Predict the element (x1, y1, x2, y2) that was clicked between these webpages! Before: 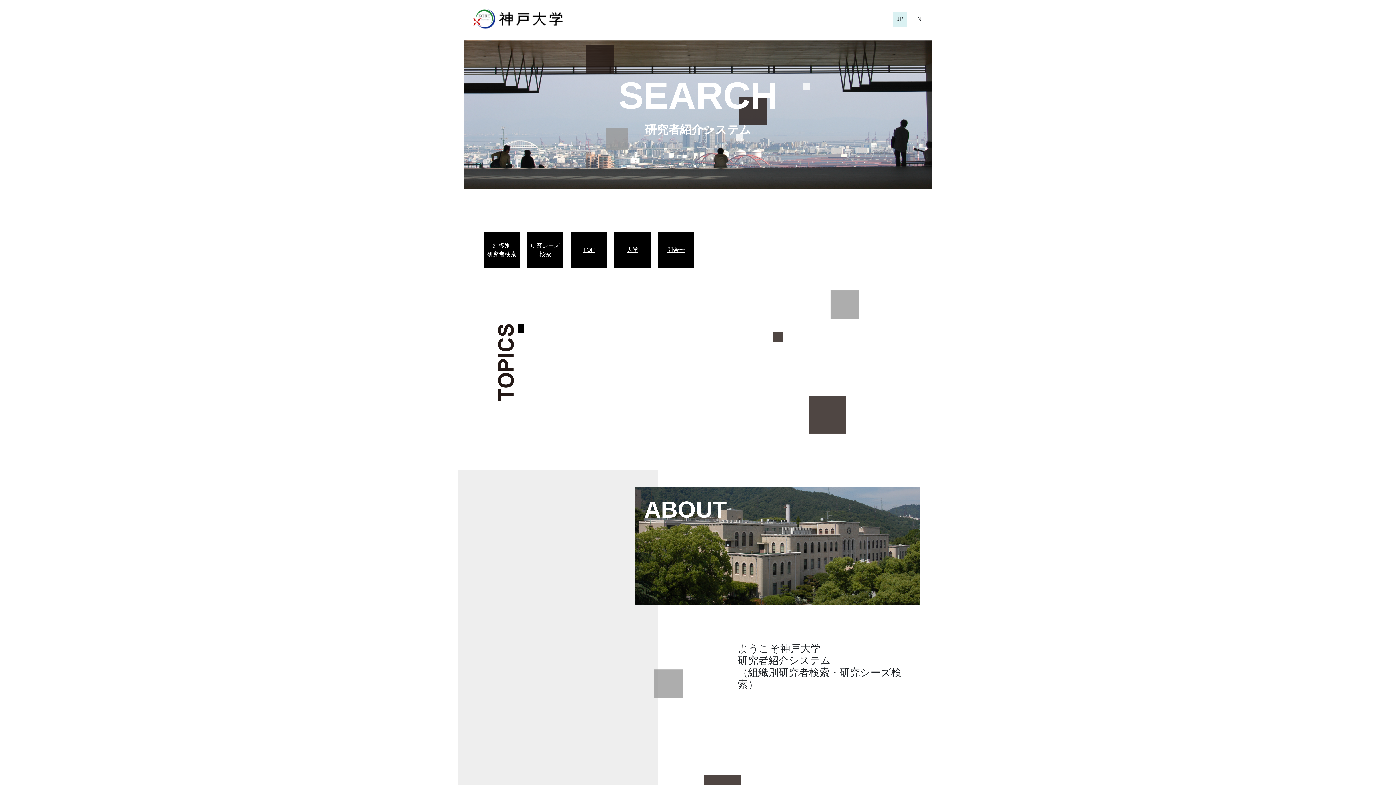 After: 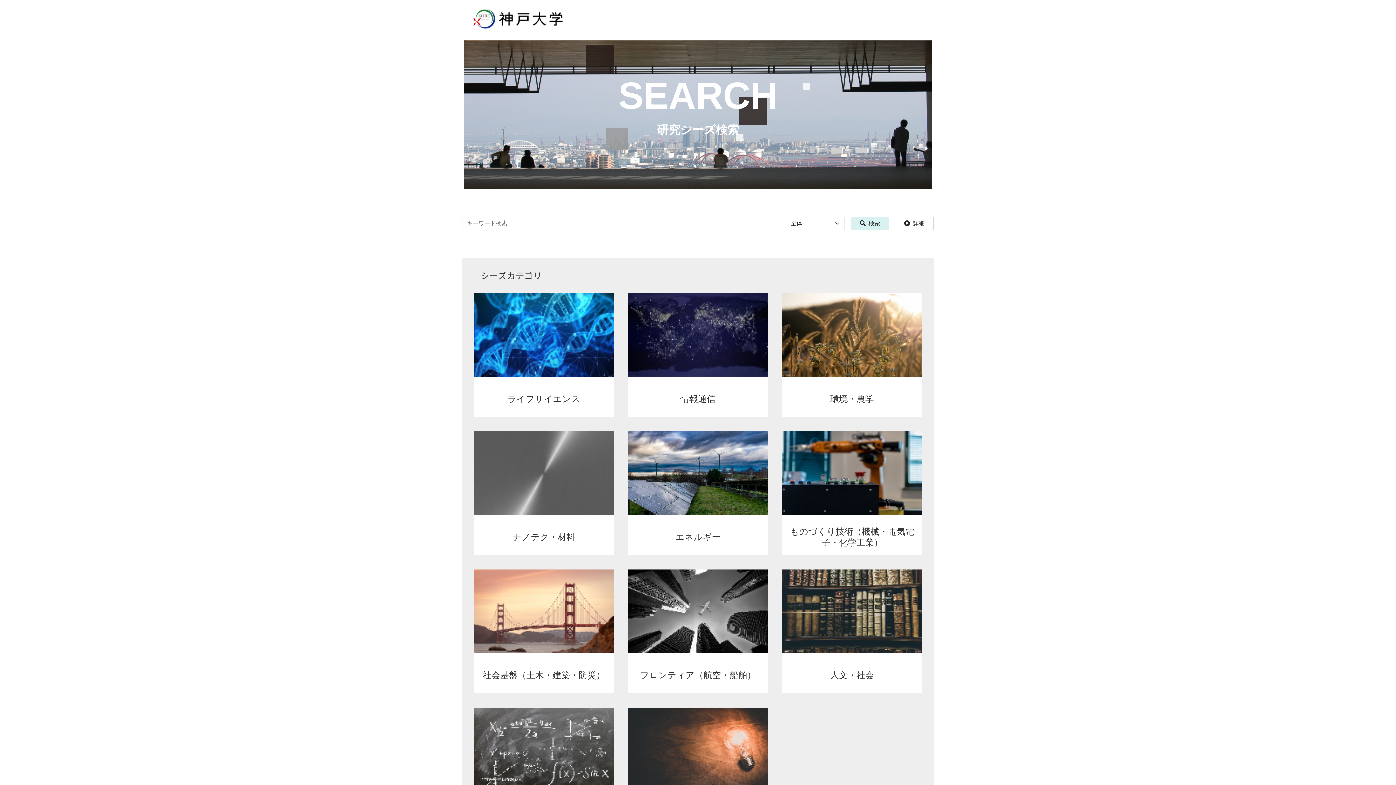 Action: label: 研究シーズ
検索 bbox: (530, 241, 560, 258)